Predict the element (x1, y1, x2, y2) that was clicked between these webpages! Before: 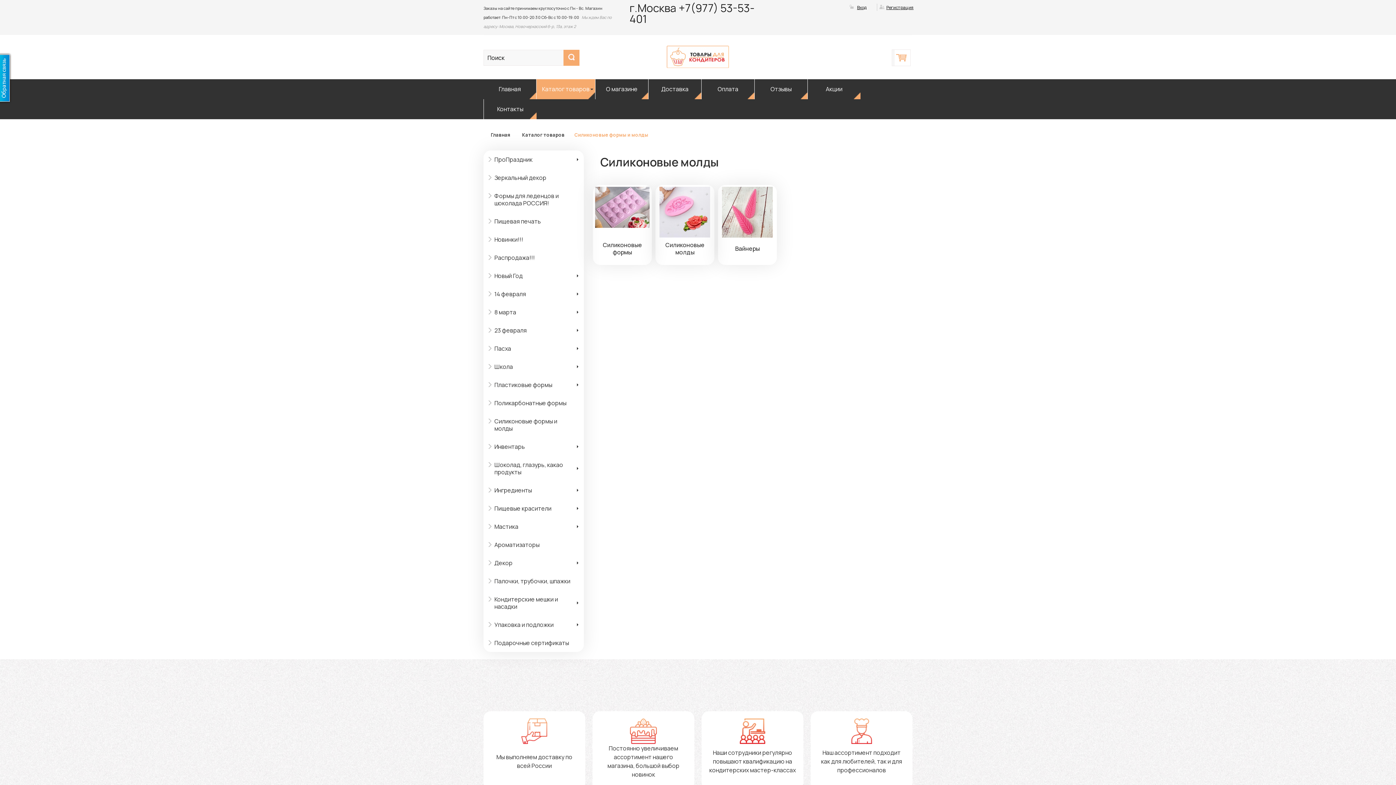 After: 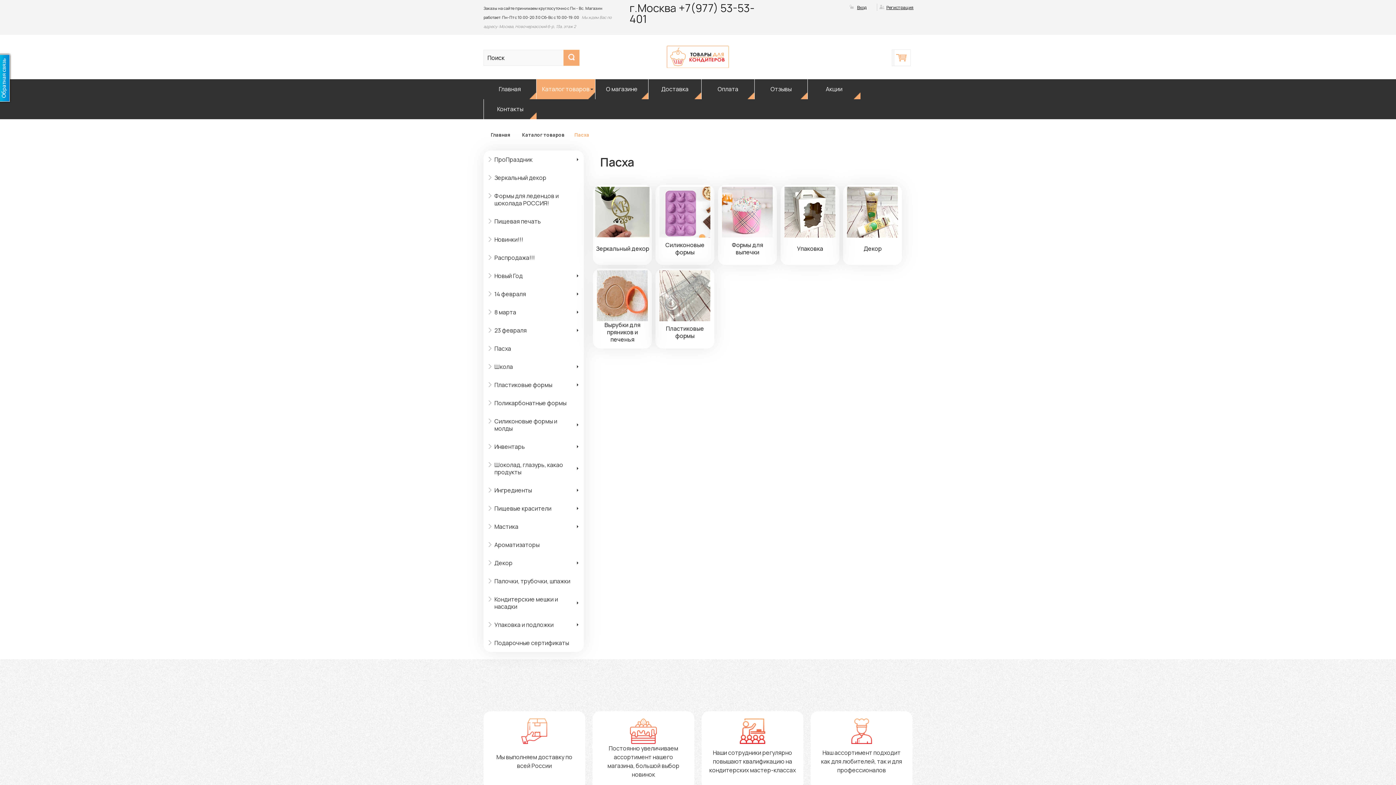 Action: bbox: (483, 339, 584, 357) label: Пасха